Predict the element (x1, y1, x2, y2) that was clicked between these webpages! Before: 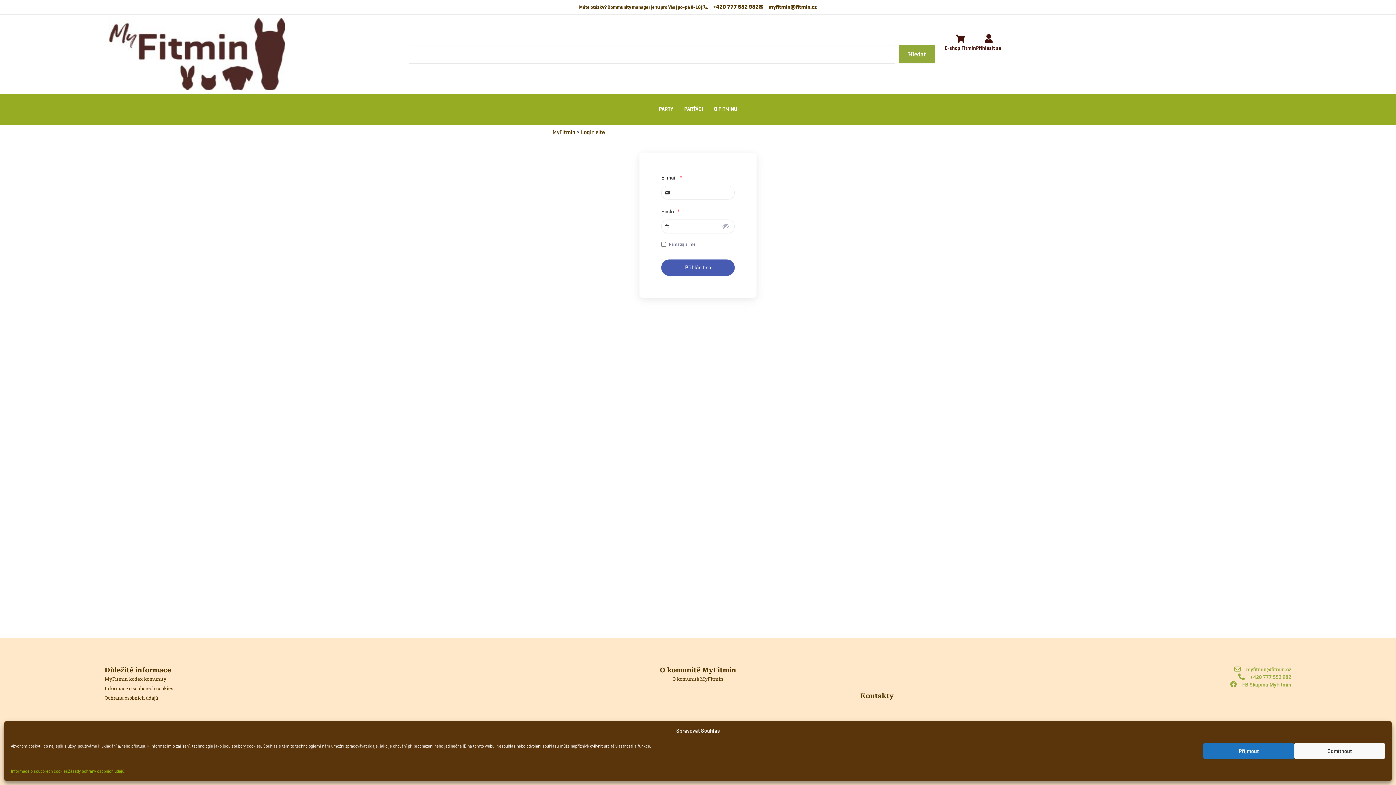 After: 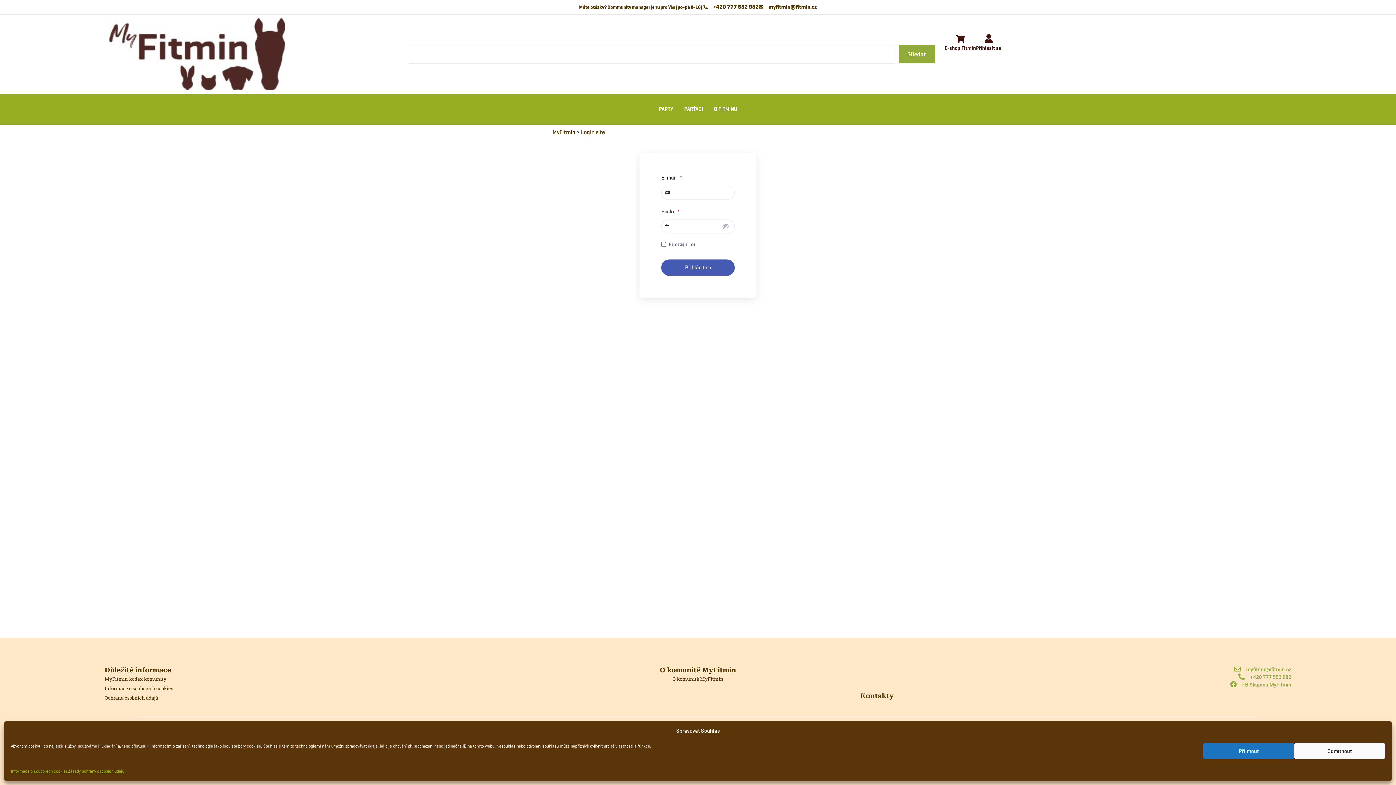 Action: bbox: (1230, 681, 1237, 688) label: FB Skupina MyFitmin